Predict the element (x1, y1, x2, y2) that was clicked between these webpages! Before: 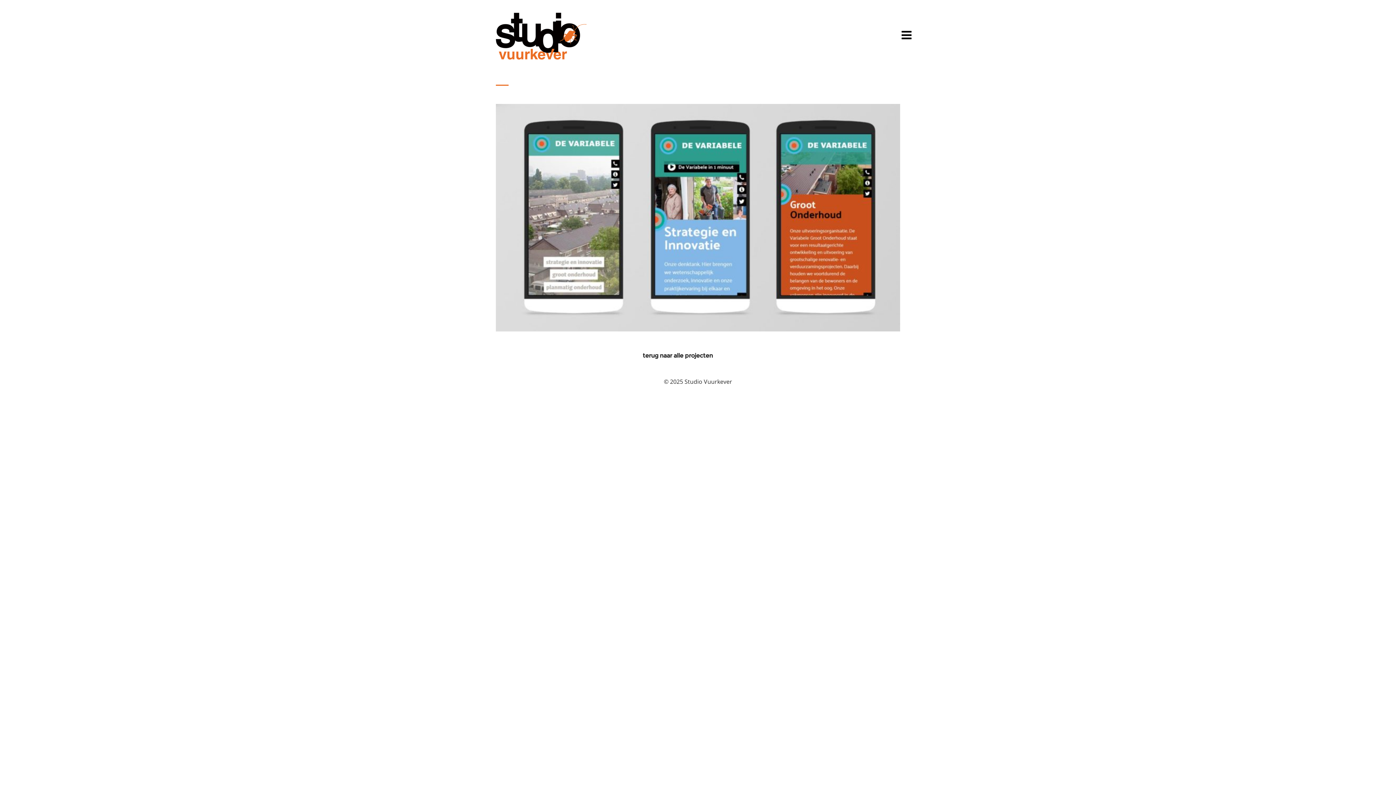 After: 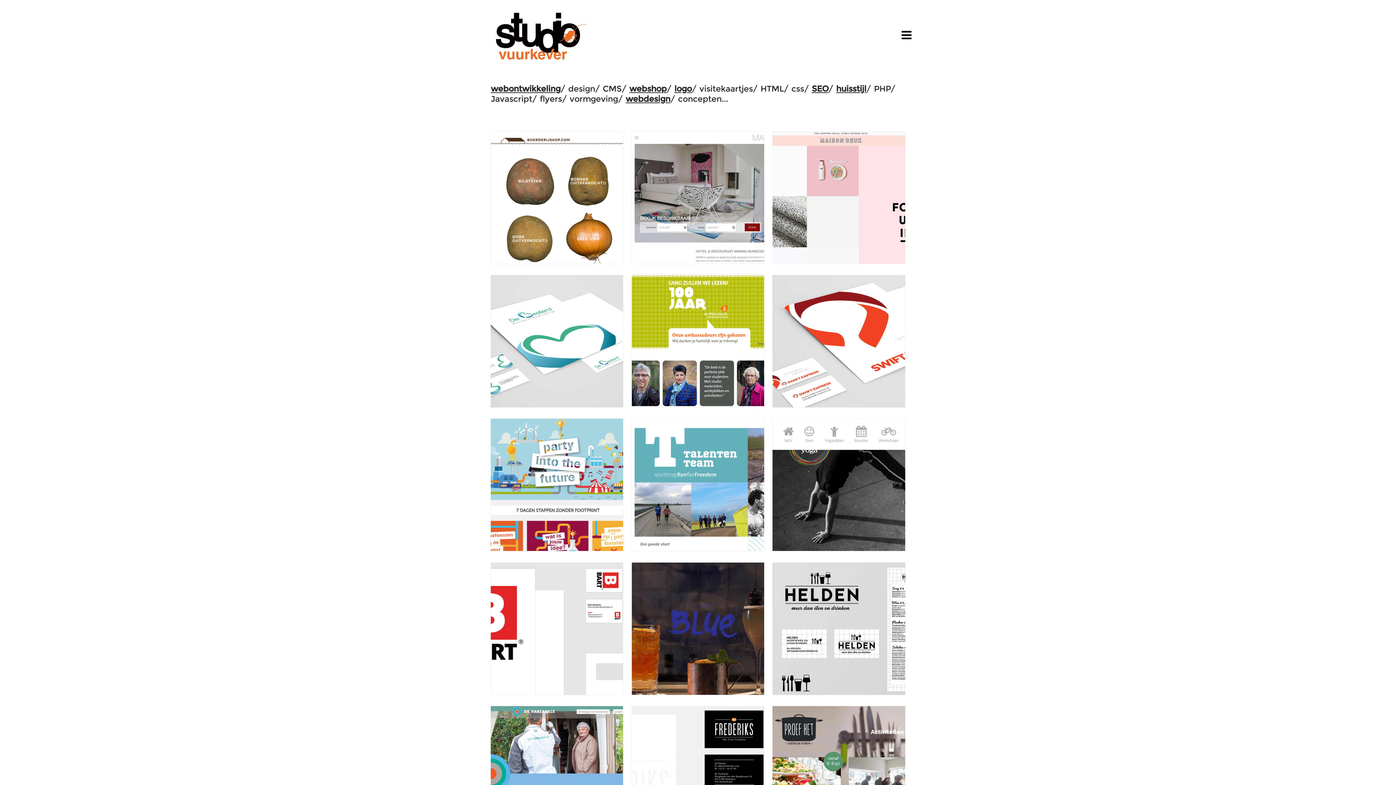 Action: bbox: (495, 53, 586, 61)